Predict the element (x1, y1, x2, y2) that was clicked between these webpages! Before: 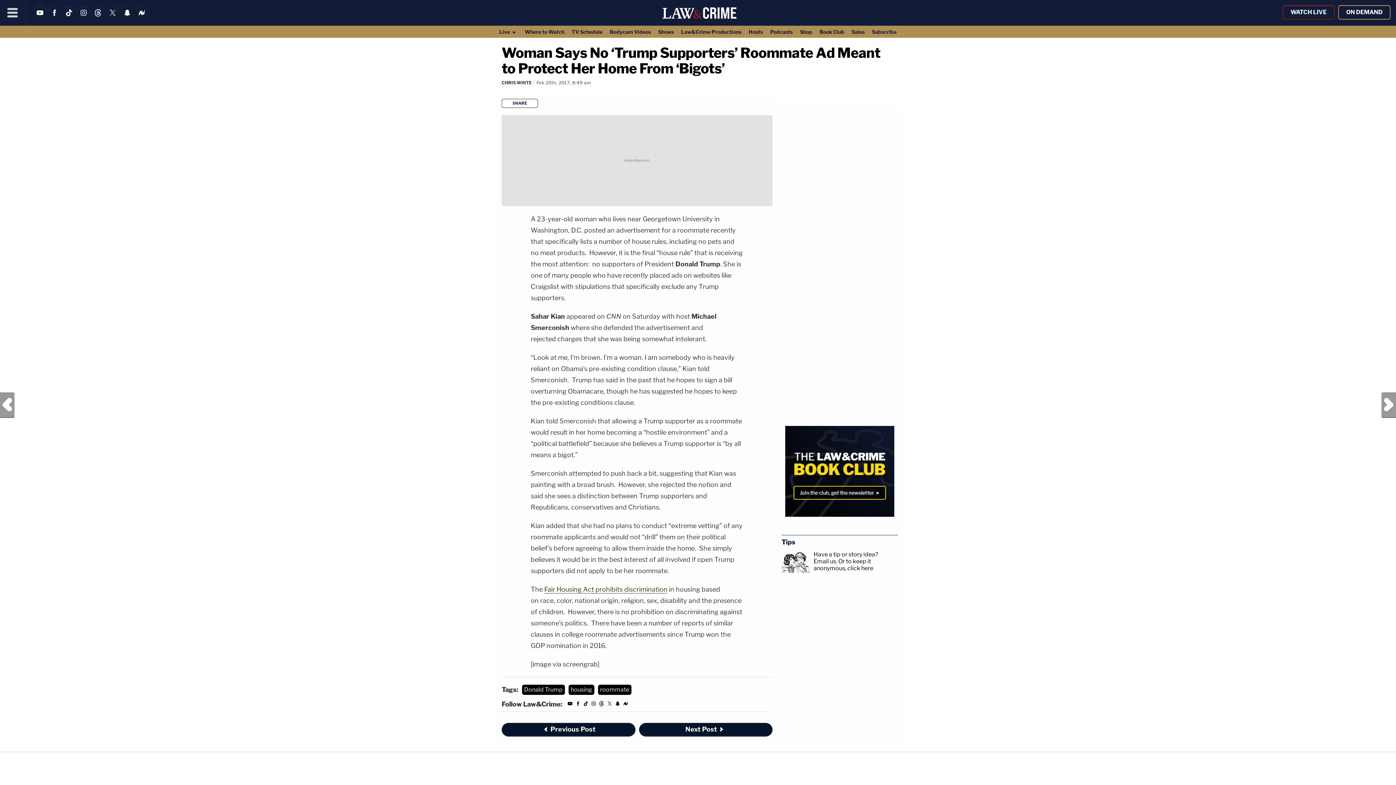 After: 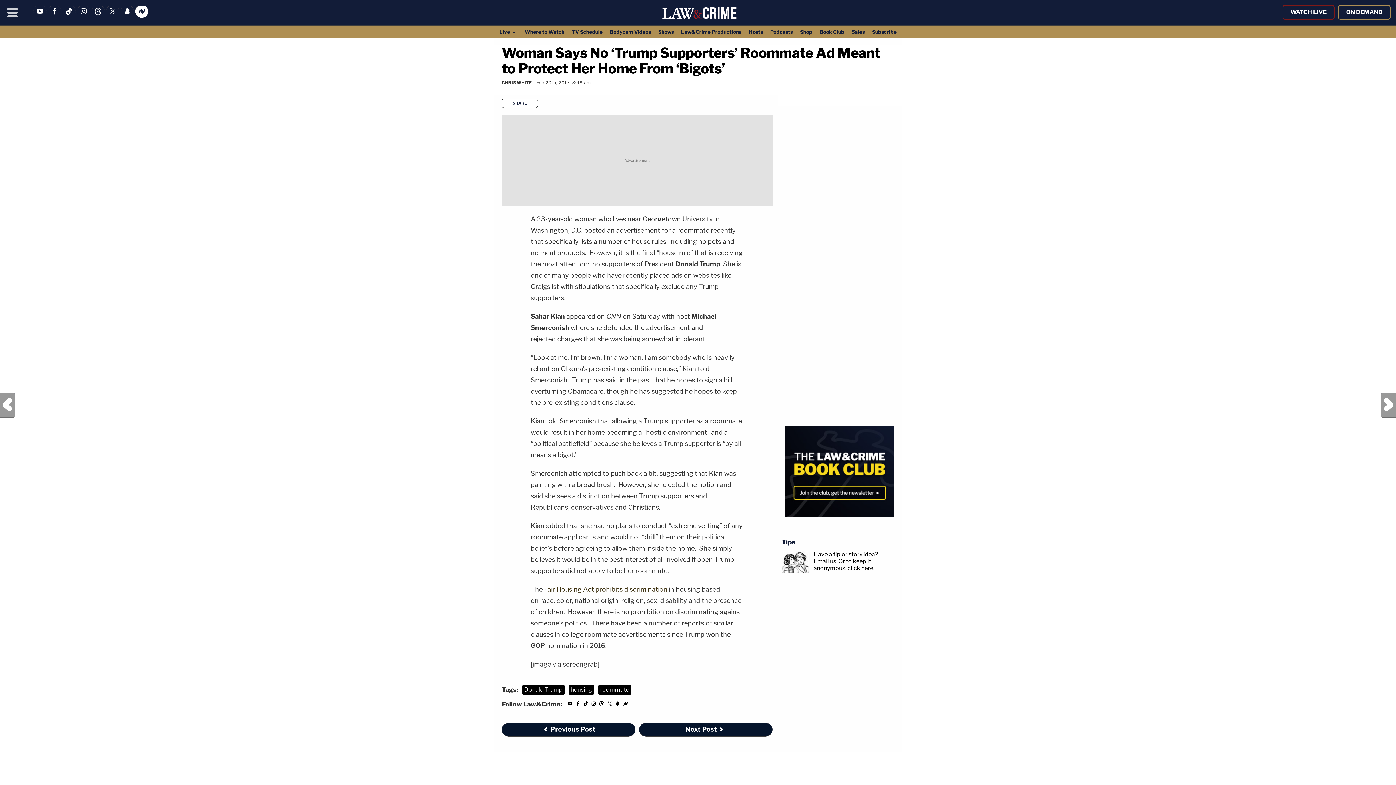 Action: bbox: (135, 13, 148, 20)